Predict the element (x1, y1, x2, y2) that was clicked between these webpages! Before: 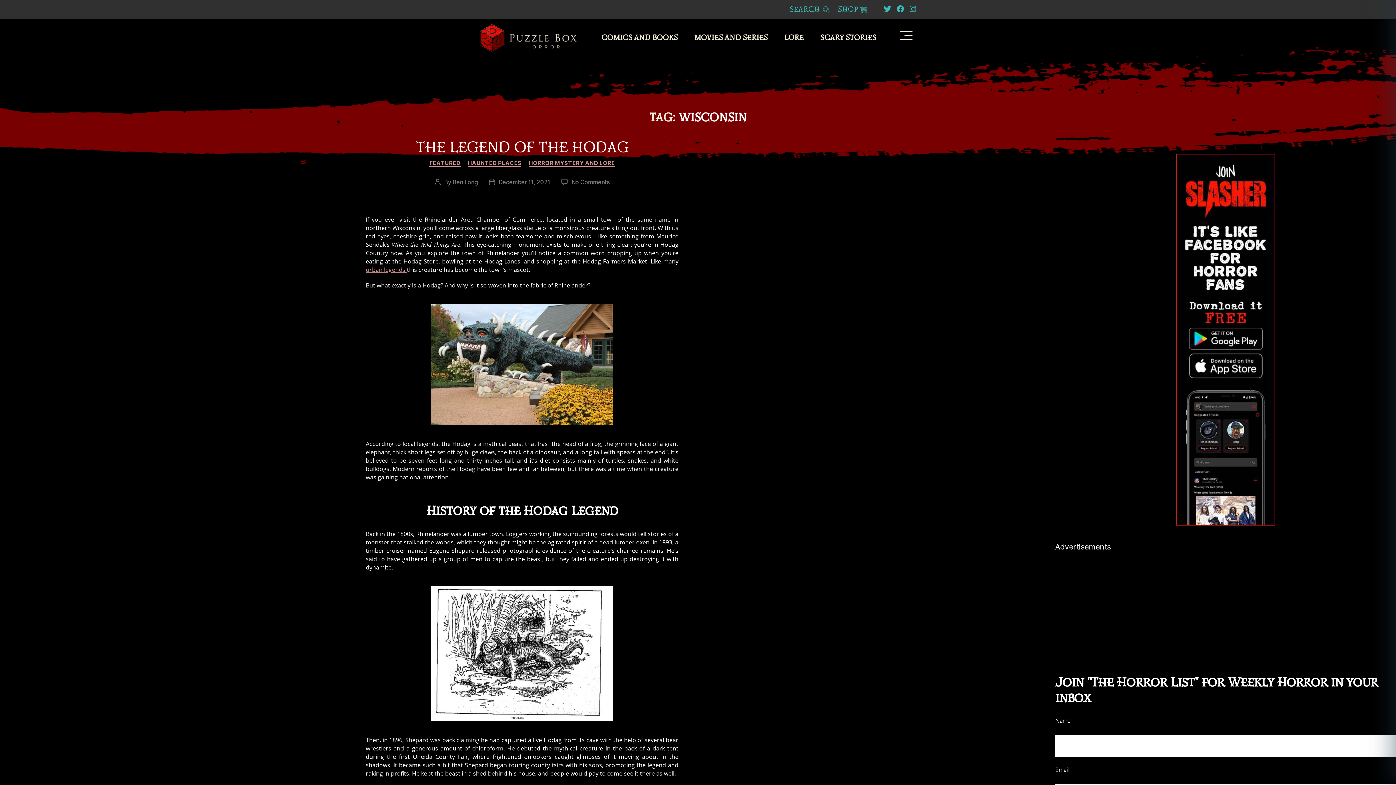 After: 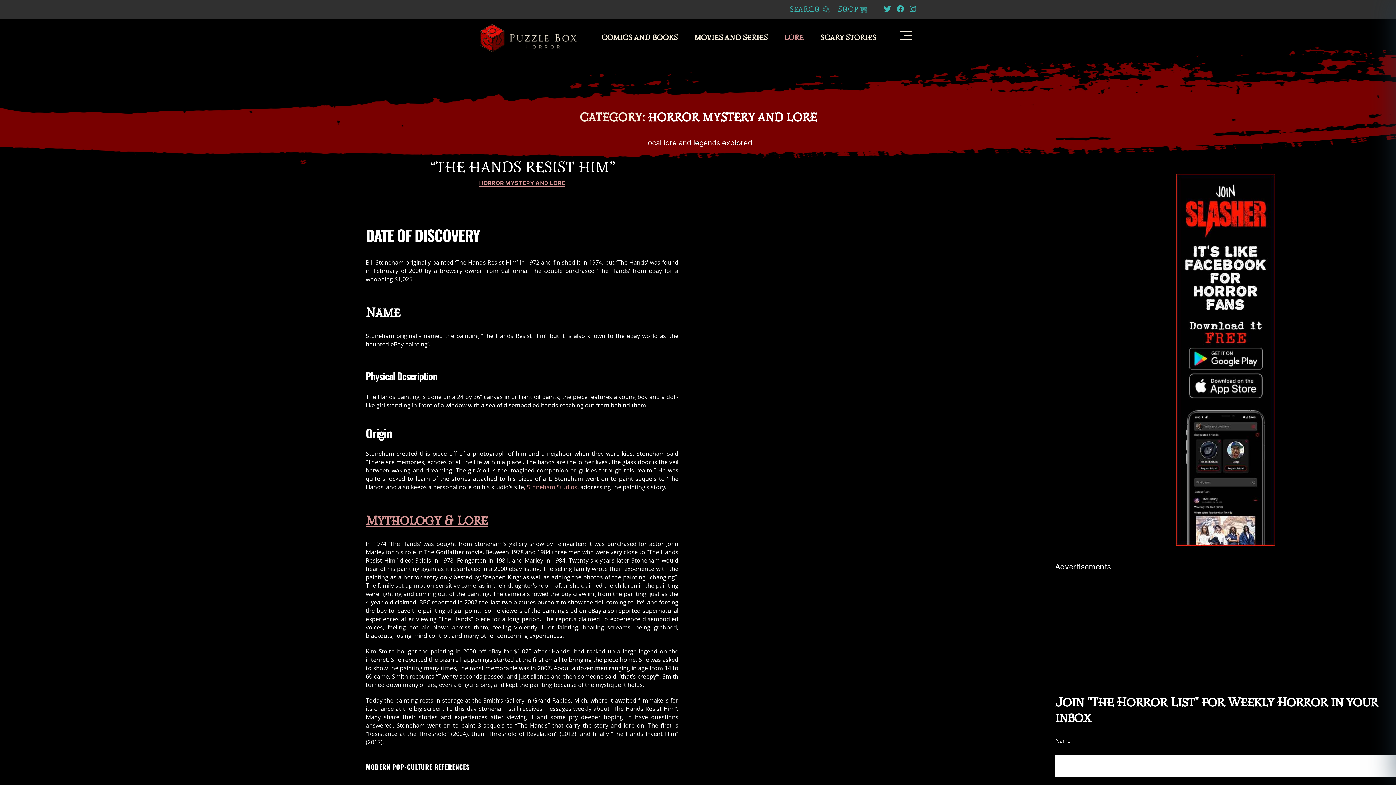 Action: bbox: (365, 265, 407, 273) label: urban legends 